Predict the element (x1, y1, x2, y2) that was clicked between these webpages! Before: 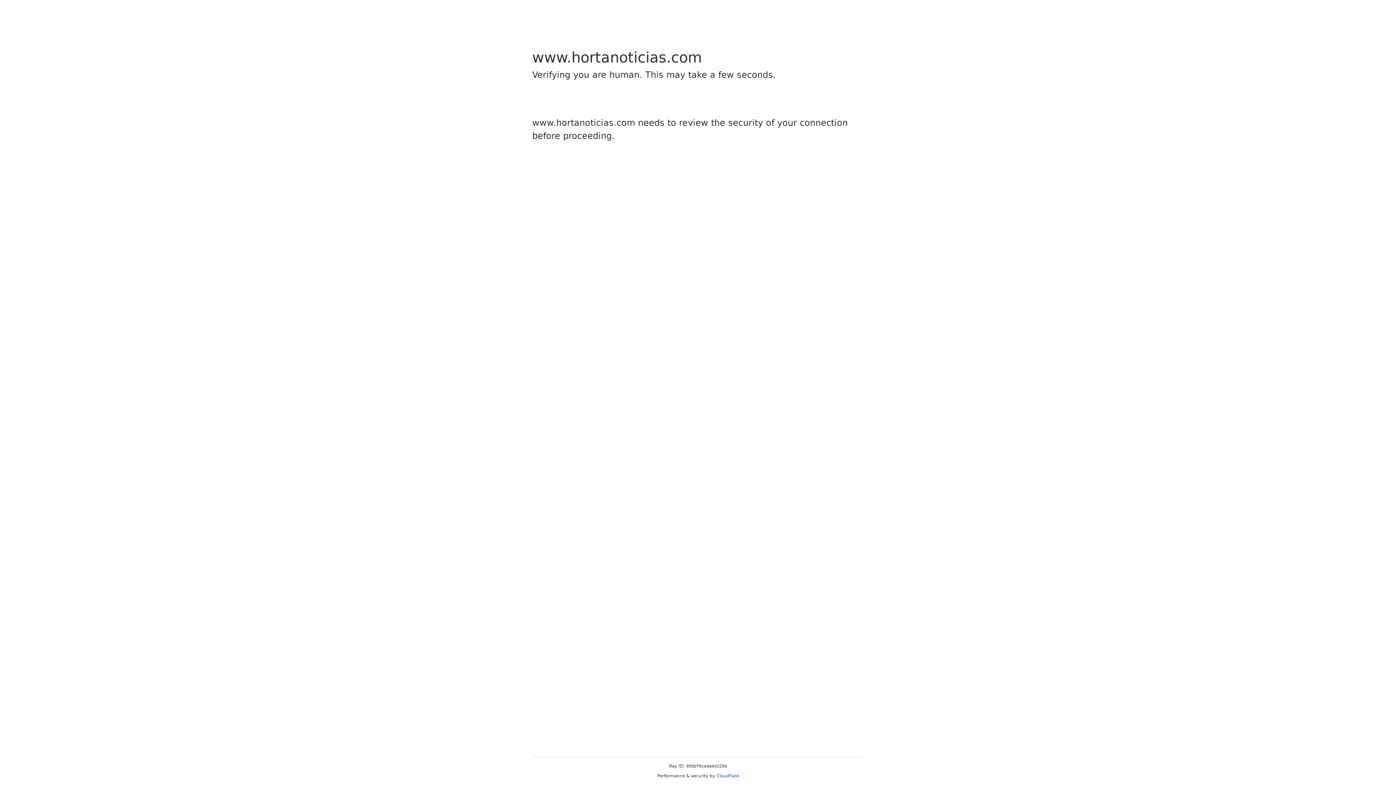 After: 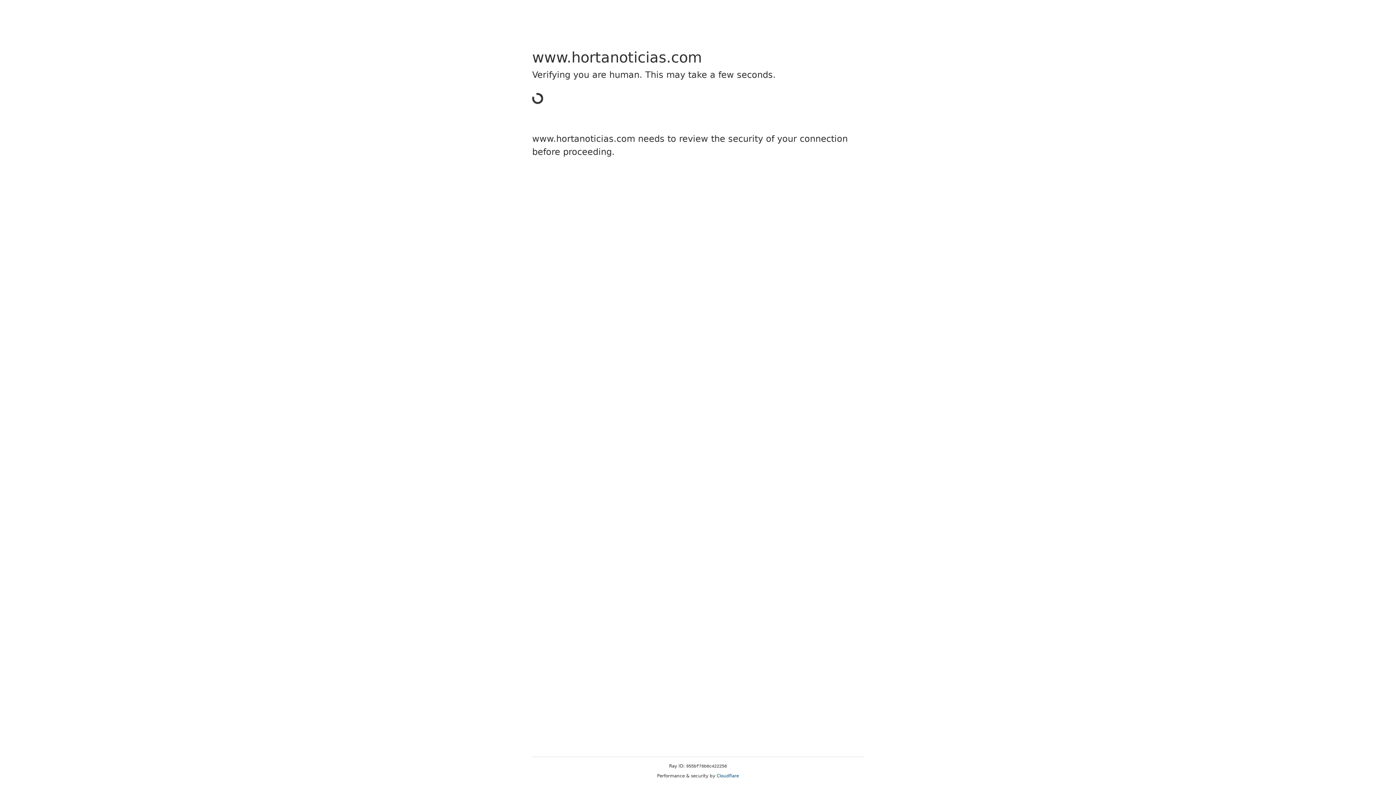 Action: label: Cloudflare bbox: (716, 773, 739, 778)